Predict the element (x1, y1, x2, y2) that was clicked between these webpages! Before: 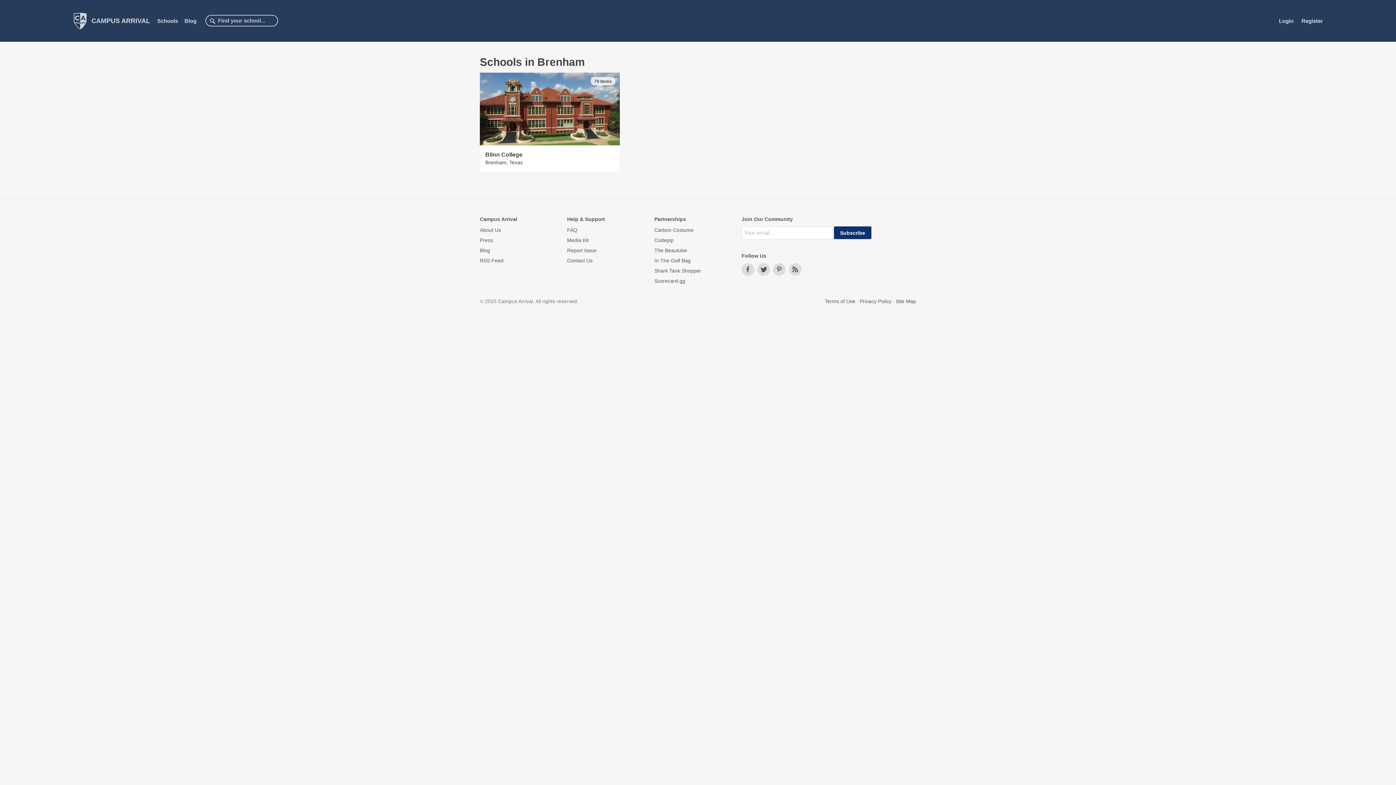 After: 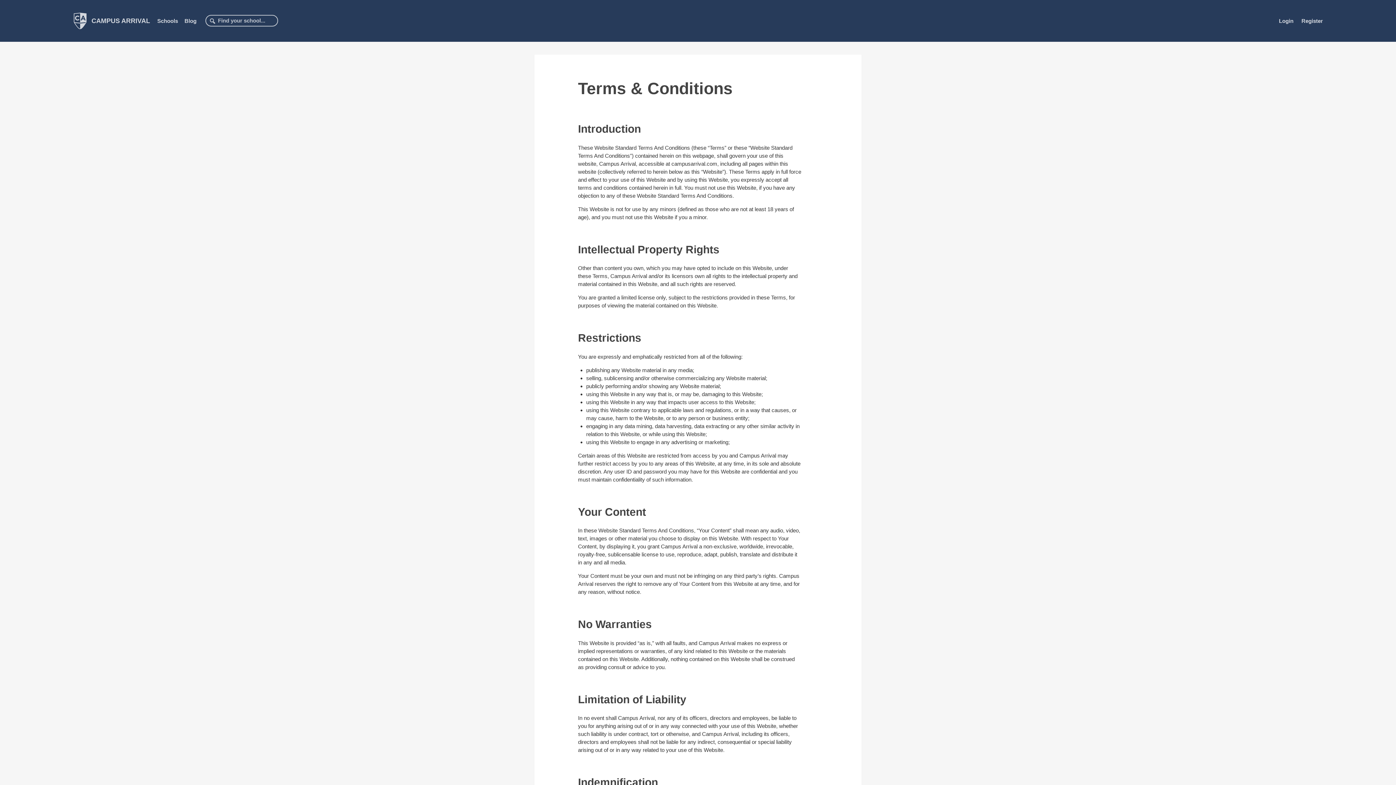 Action: bbox: (825, 298, 855, 304) label: Terms of Use